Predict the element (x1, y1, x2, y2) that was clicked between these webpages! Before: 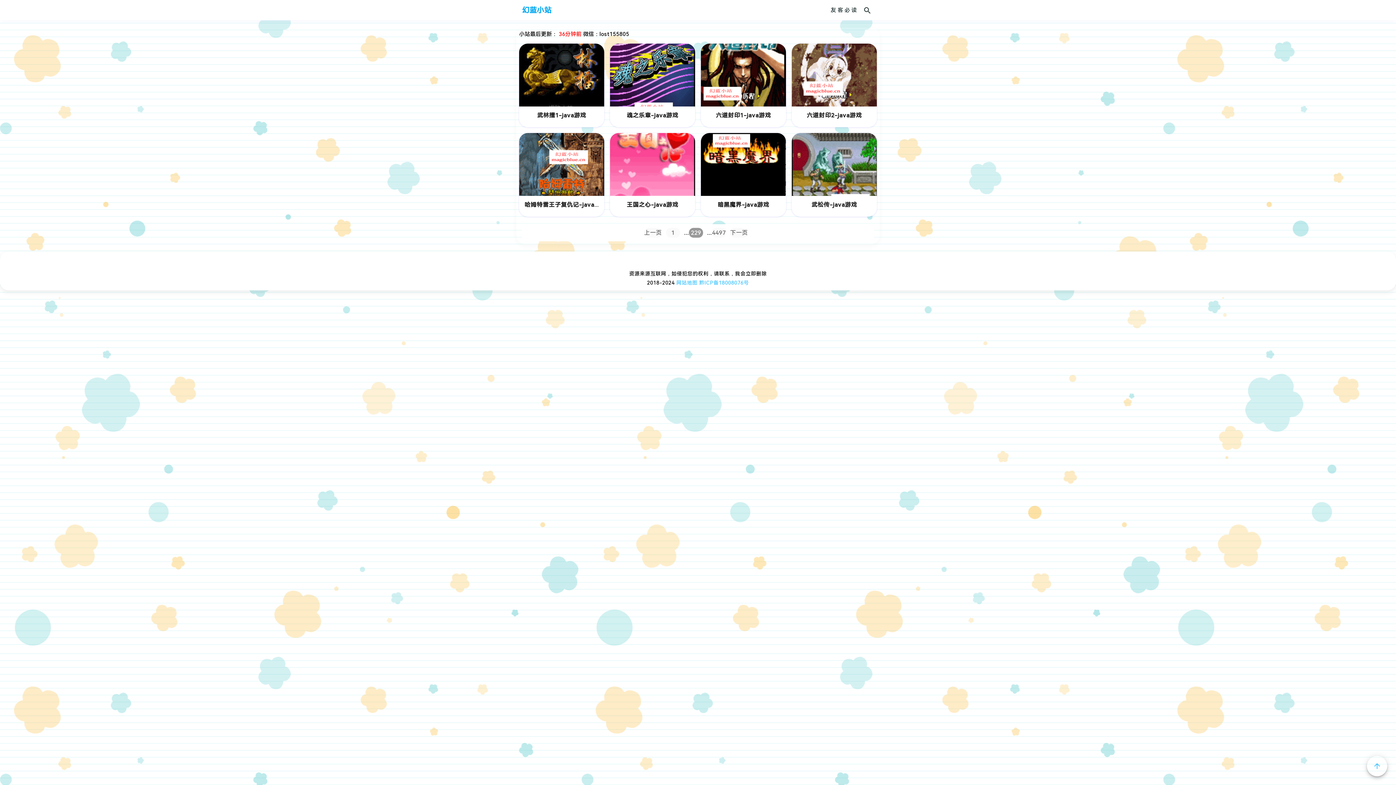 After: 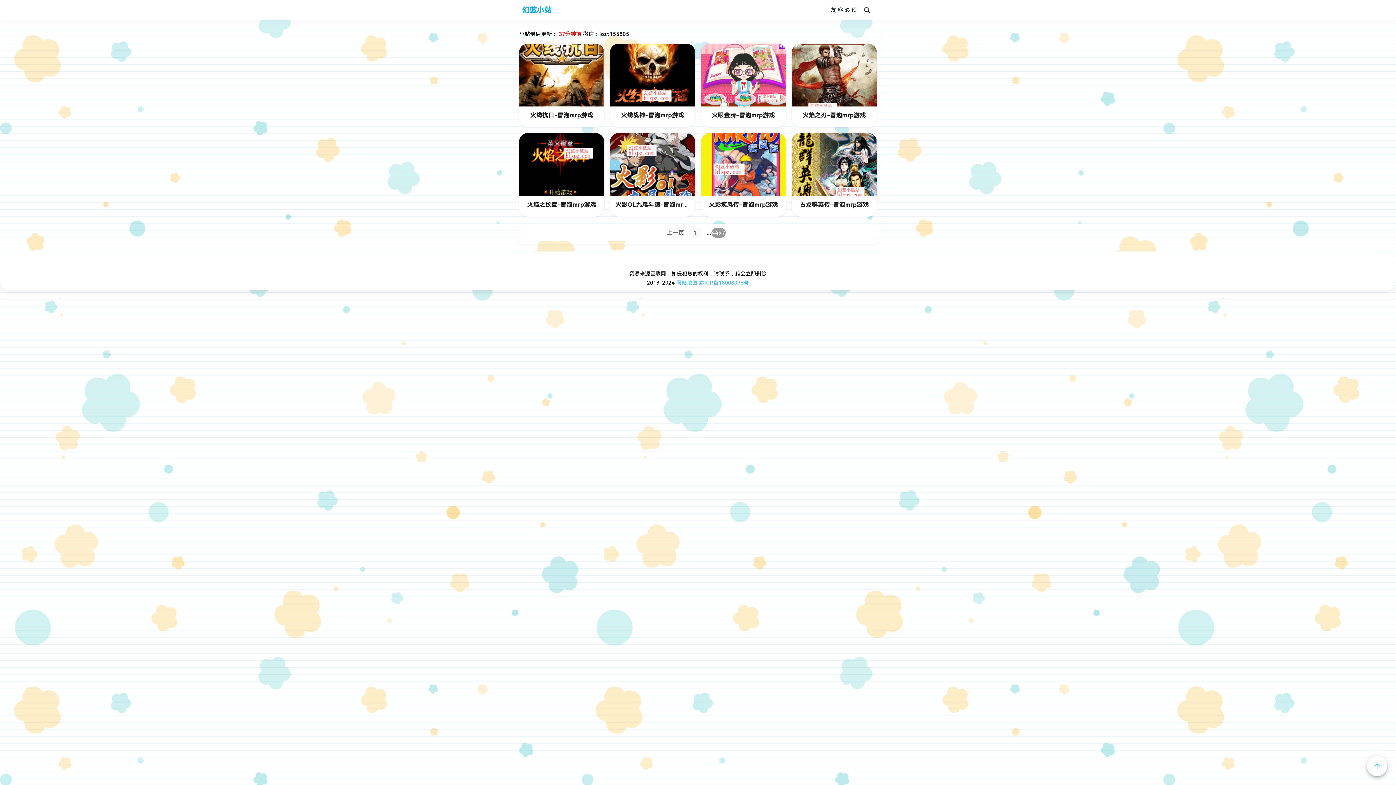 Action: label: 4497 bbox: (712, 227, 726, 237)